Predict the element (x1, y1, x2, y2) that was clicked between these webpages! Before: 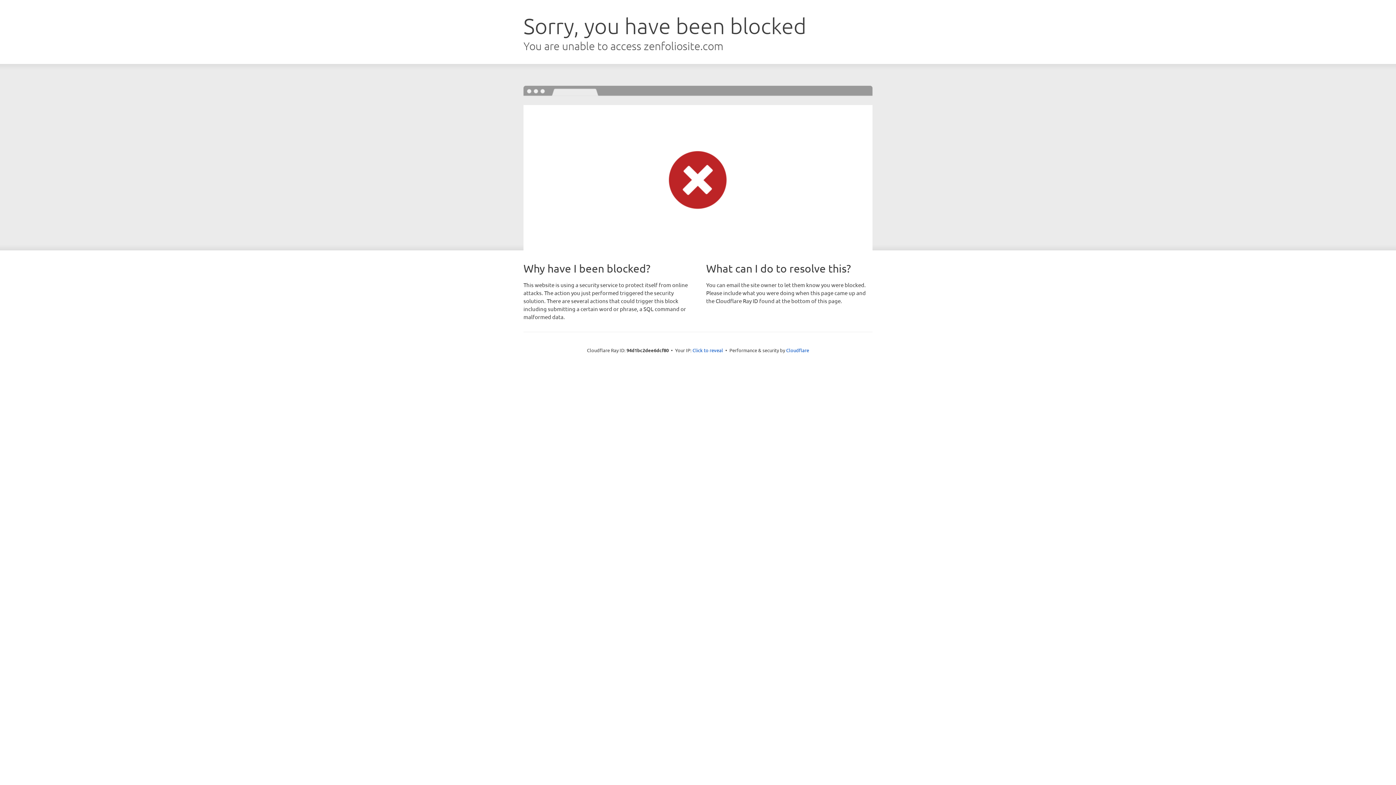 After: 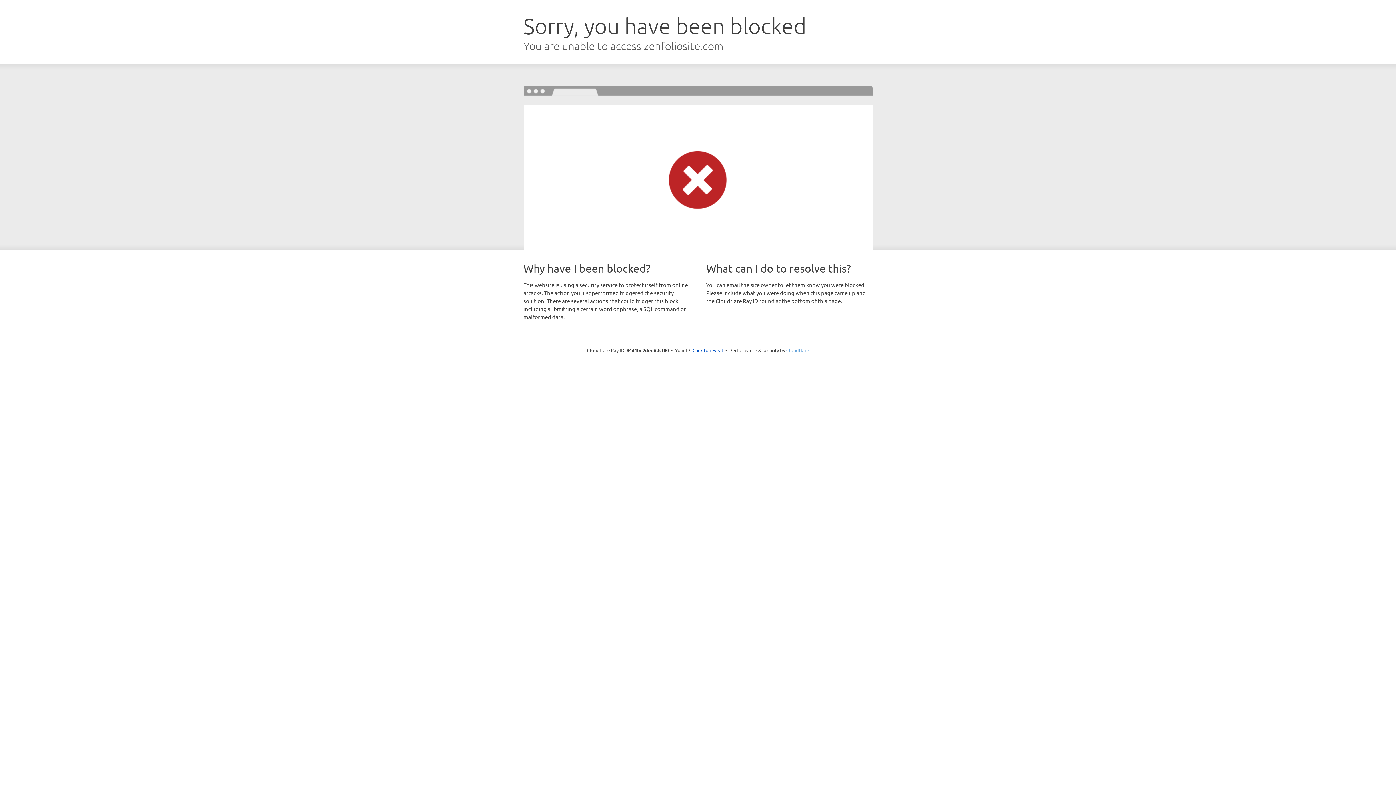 Action: label: Cloudflare bbox: (786, 347, 809, 353)